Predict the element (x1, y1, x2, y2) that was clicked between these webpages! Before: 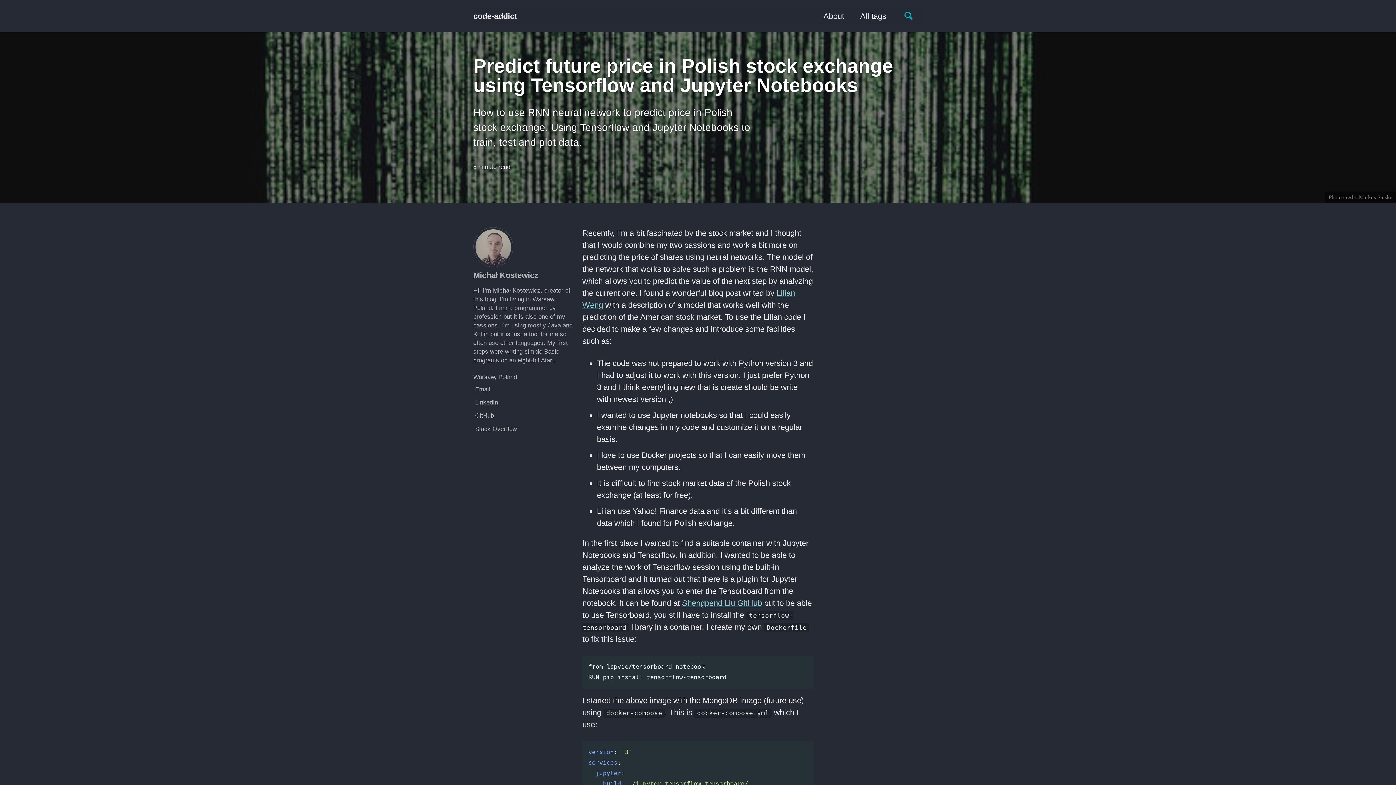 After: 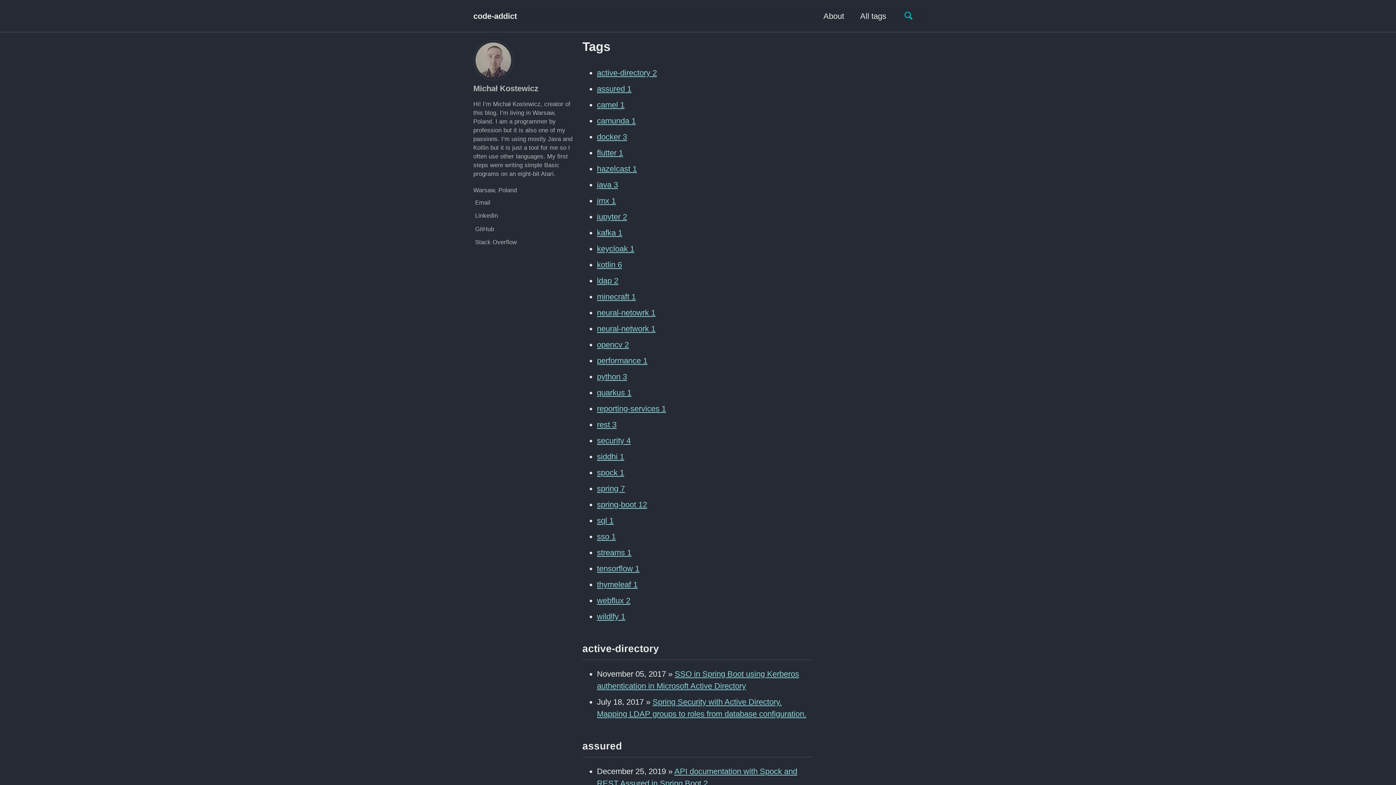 Action: bbox: (860, 10, 886, 22) label: All tags